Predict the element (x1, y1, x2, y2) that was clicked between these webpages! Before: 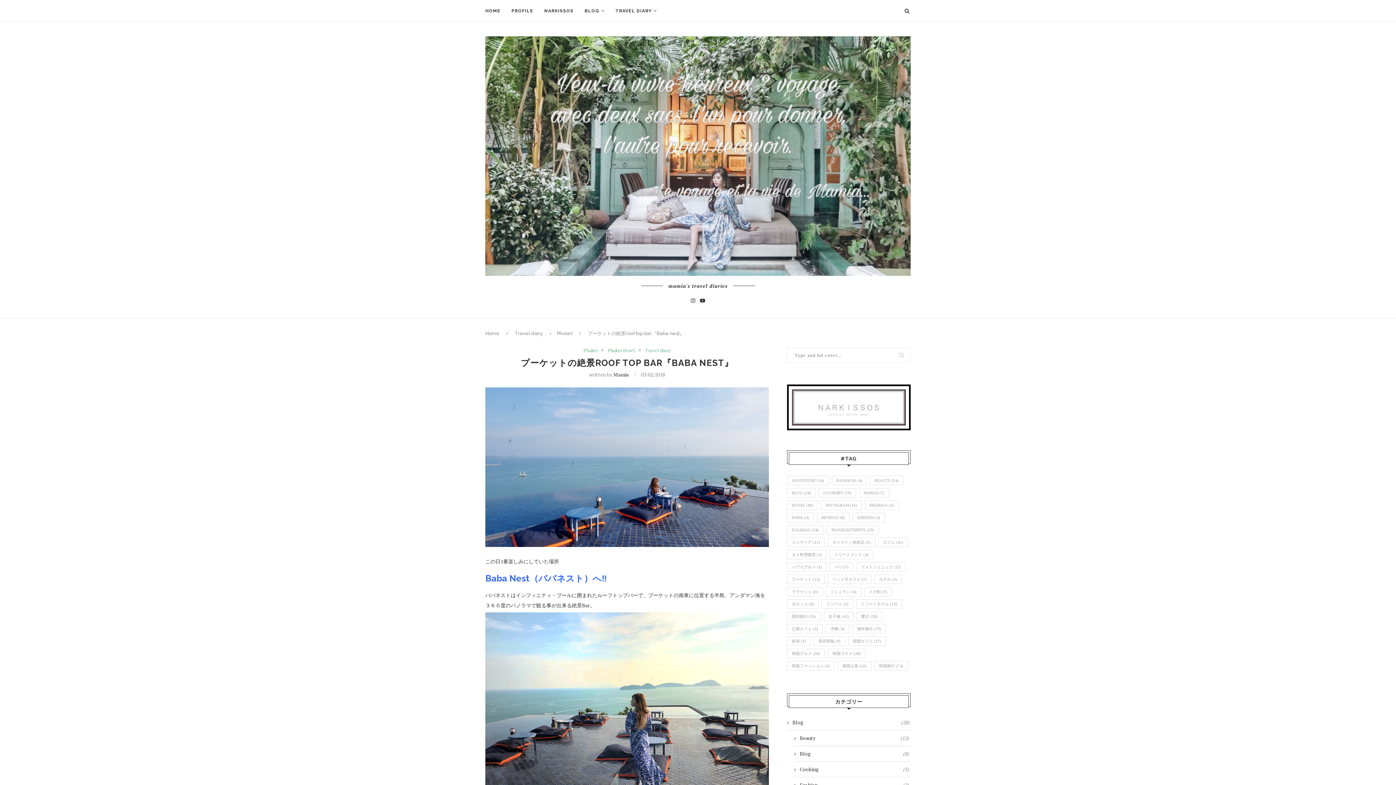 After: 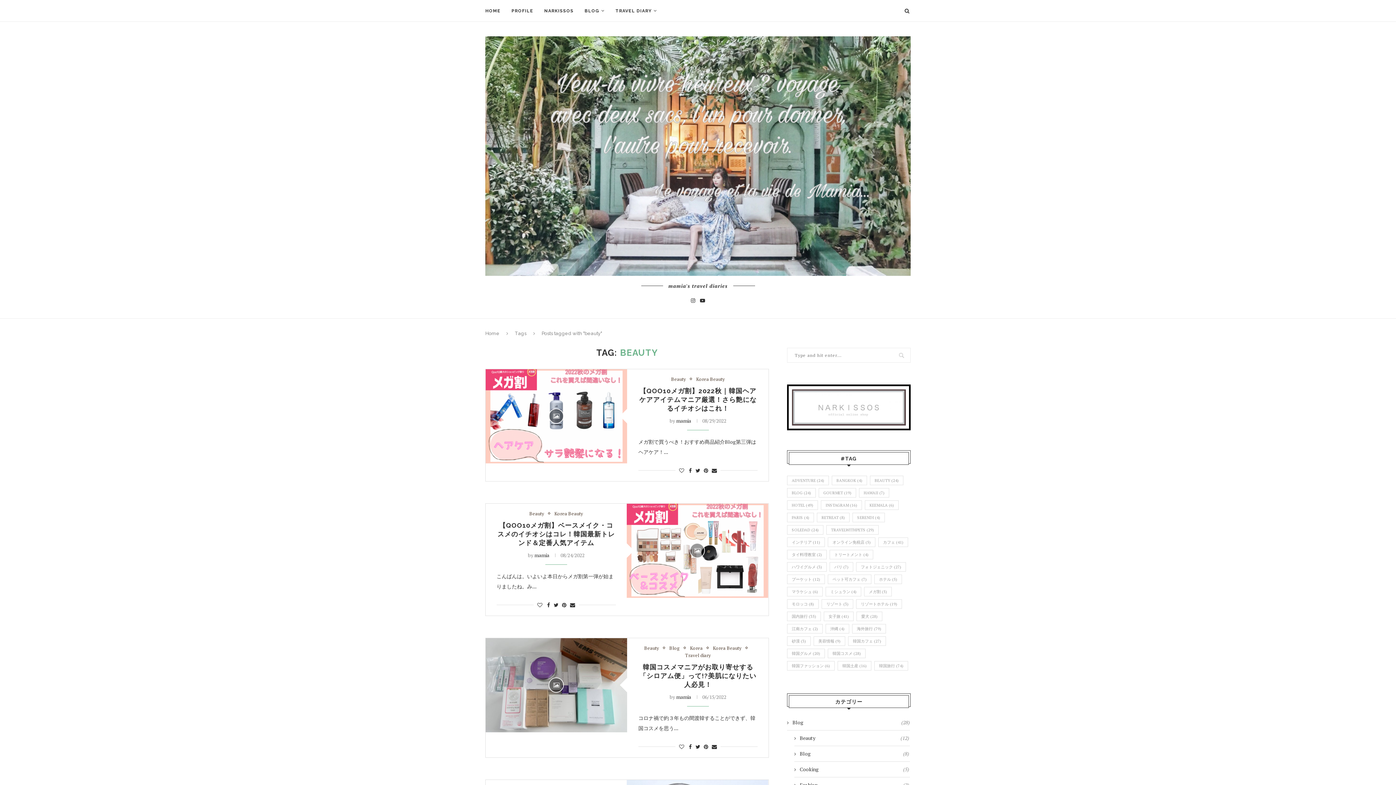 Action: label: beauty (24個の項目) bbox: (870, 476, 903, 485)